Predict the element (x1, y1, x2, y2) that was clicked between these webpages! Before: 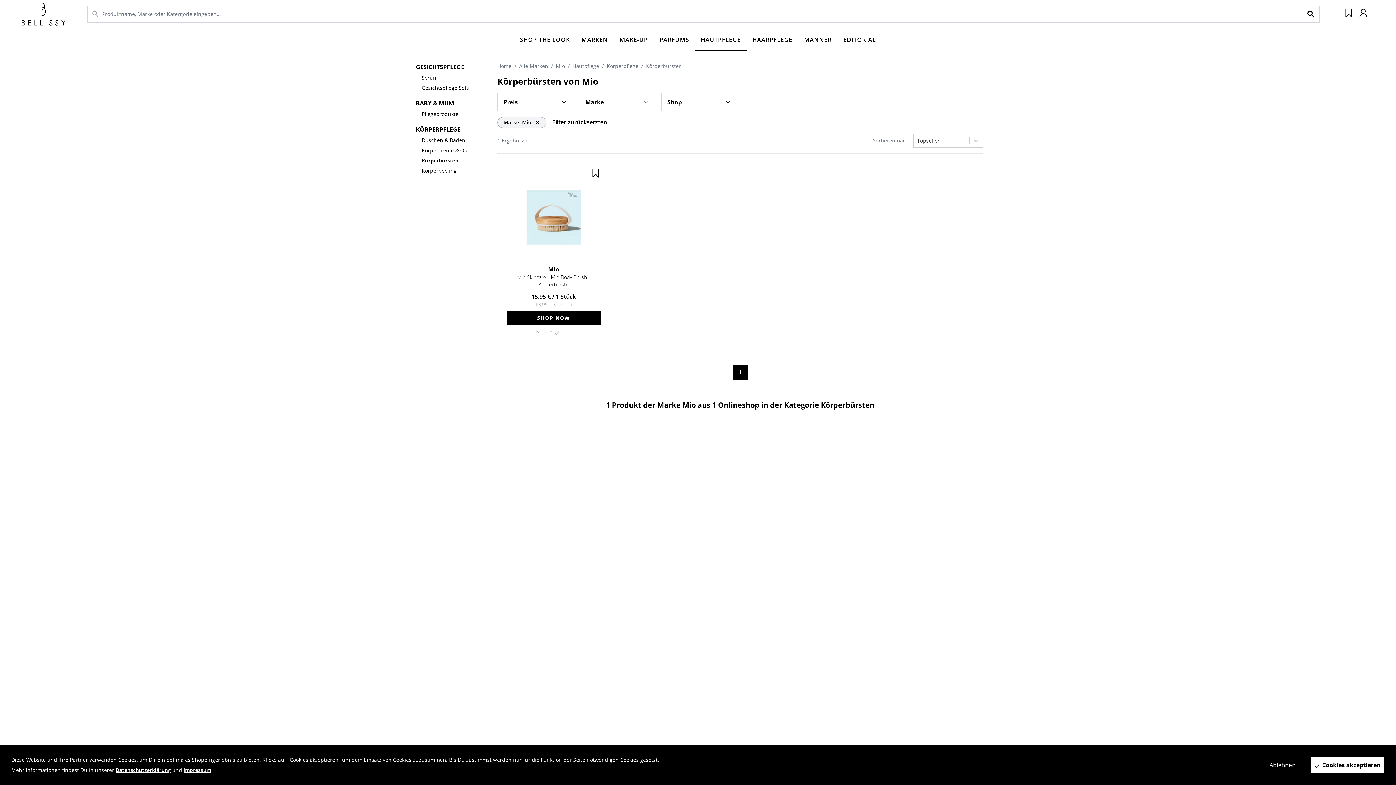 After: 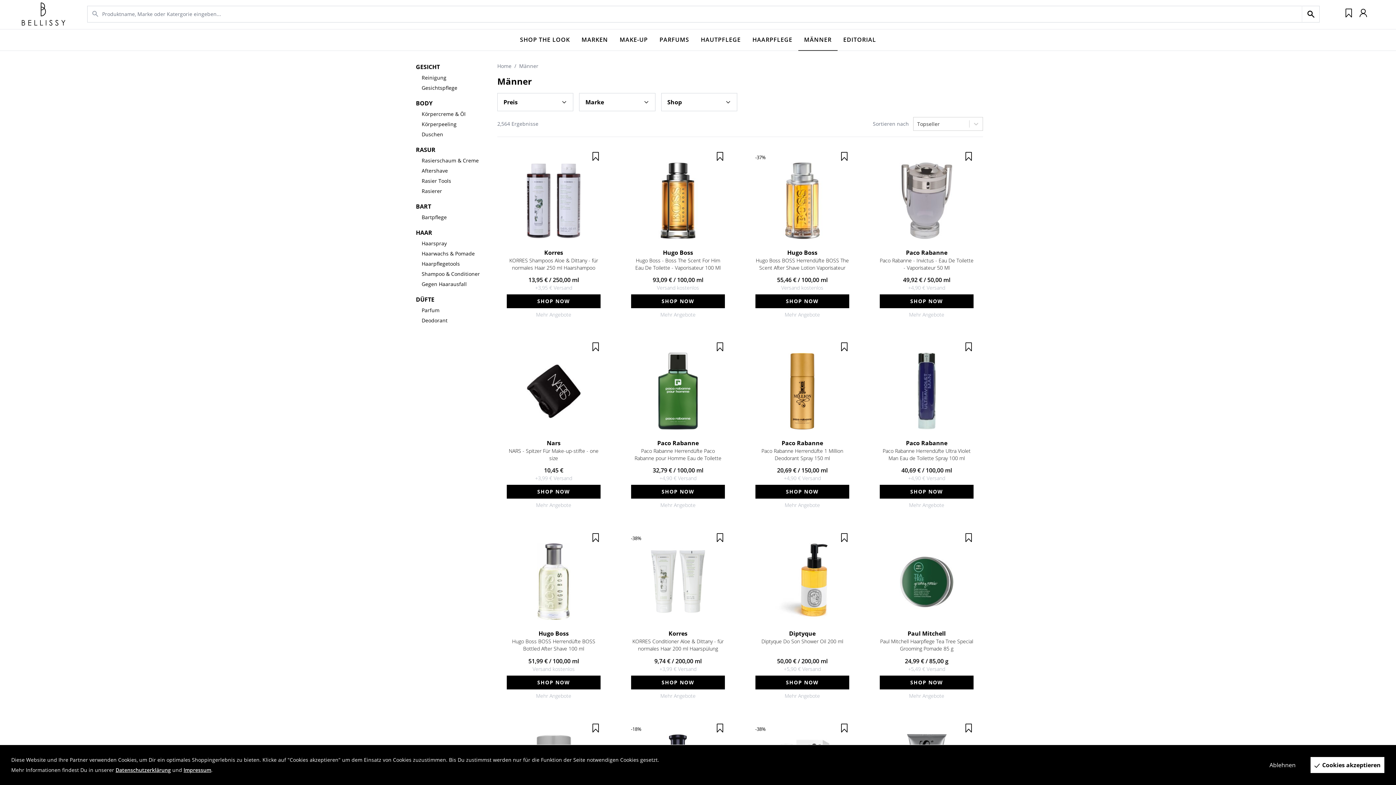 Action: label: MÄNNER bbox: (798, 29, 837, 50)